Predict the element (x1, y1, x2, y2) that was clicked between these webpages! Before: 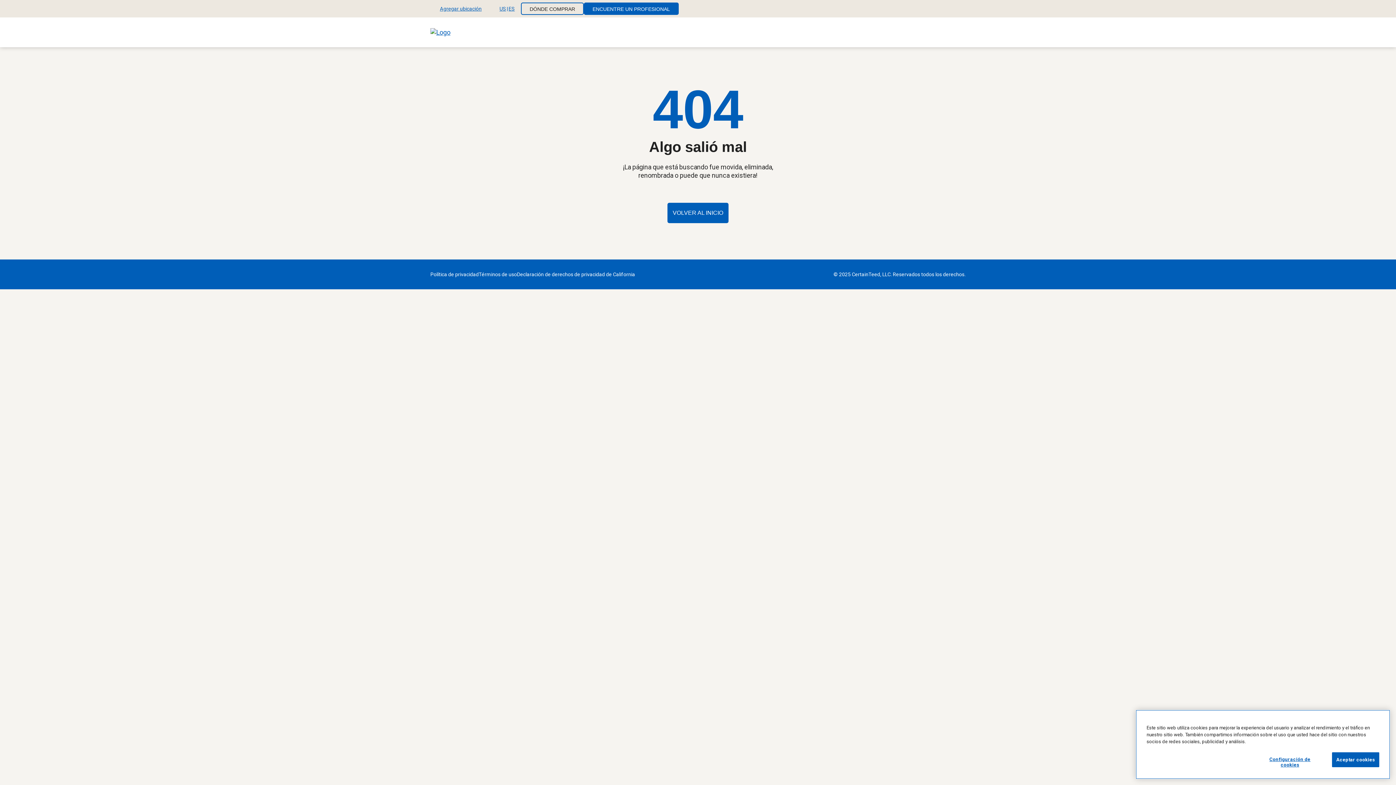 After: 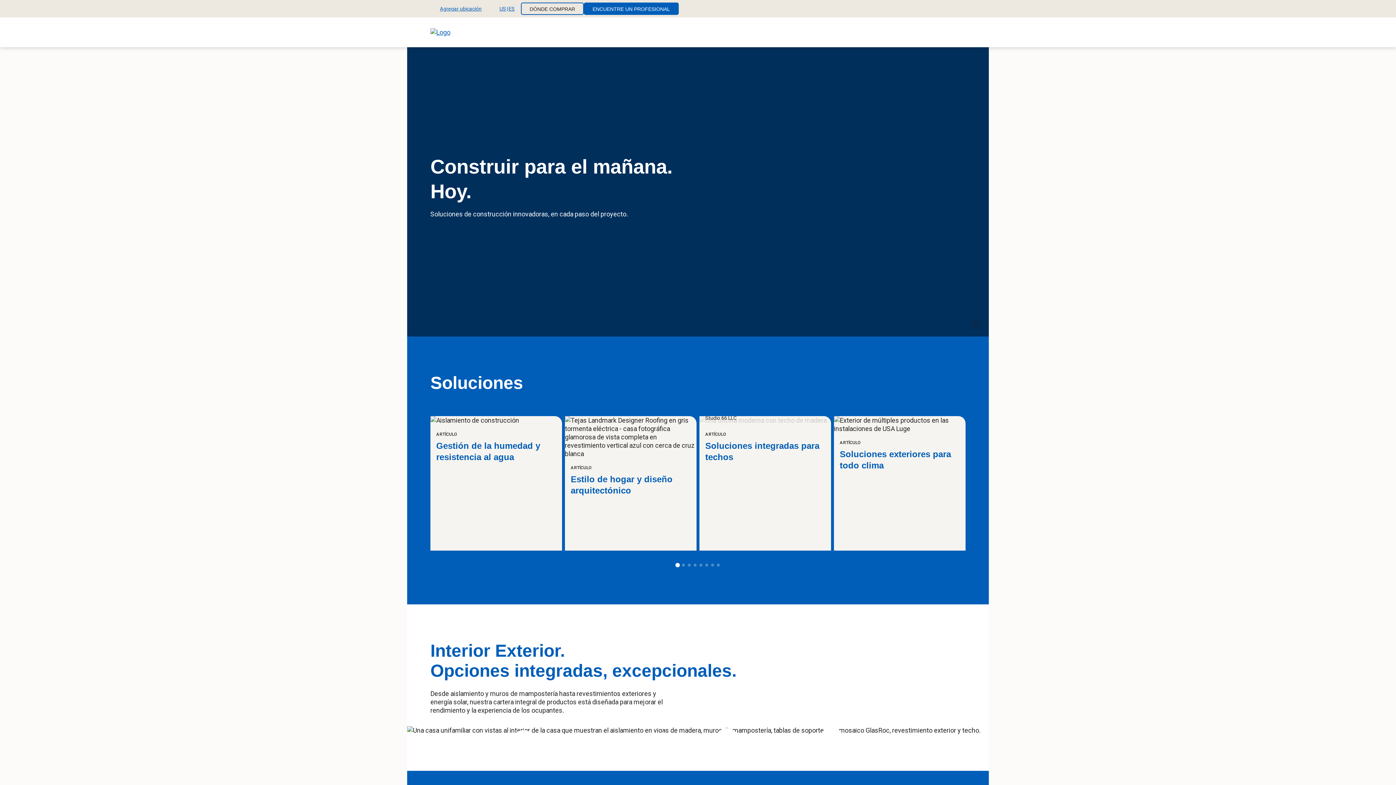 Action: bbox: (430, 28, 534, 36)